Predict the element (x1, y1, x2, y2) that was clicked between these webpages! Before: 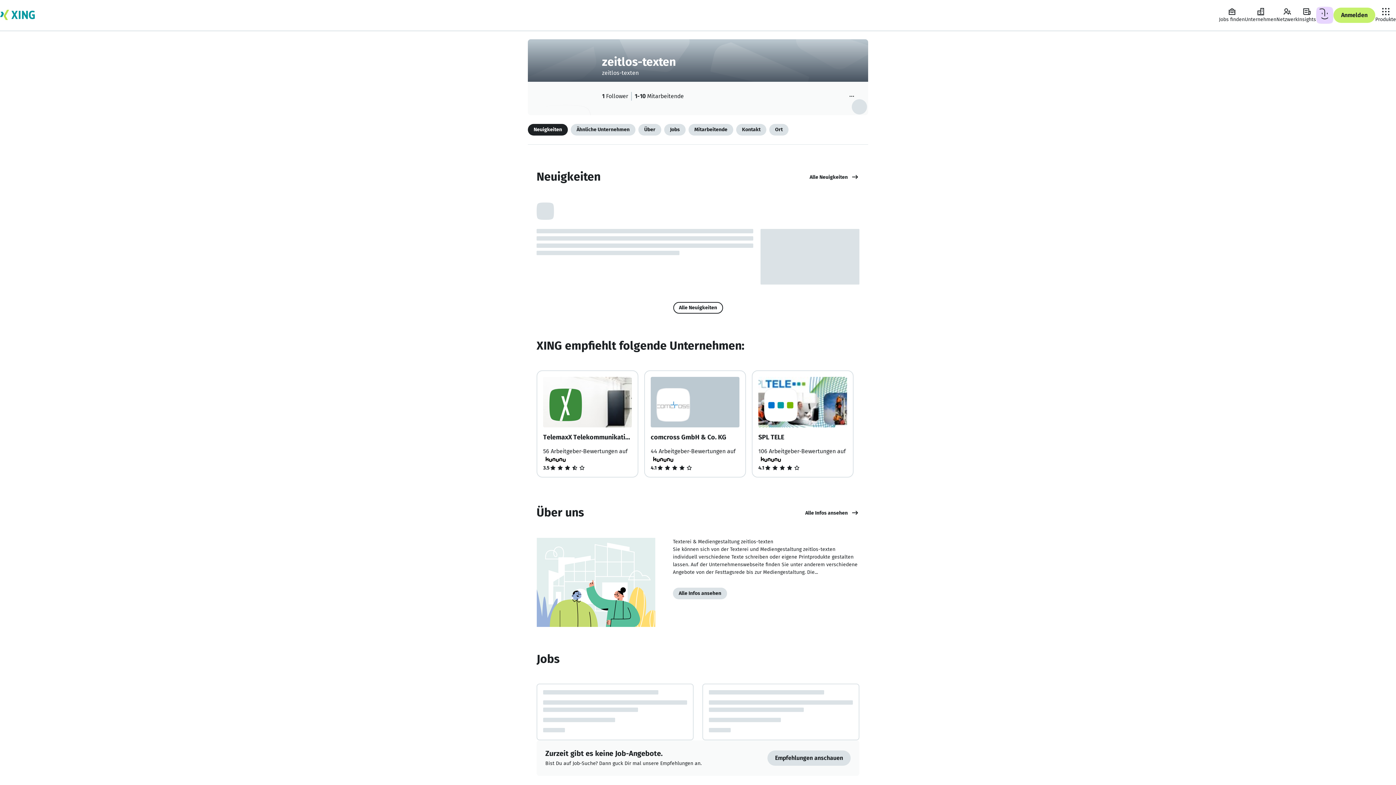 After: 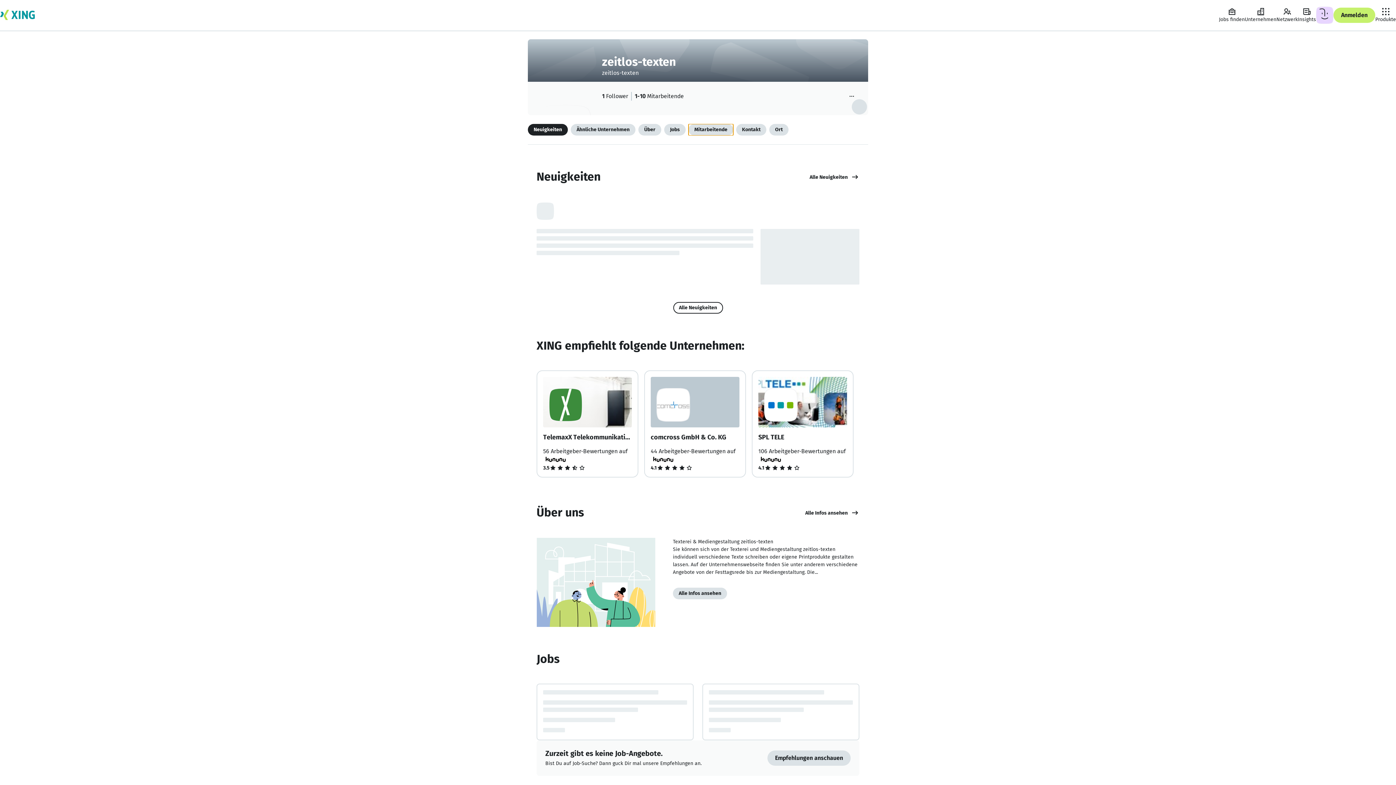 Action: label: Mitarbeitende bbox: (688, 124, 733, 135)